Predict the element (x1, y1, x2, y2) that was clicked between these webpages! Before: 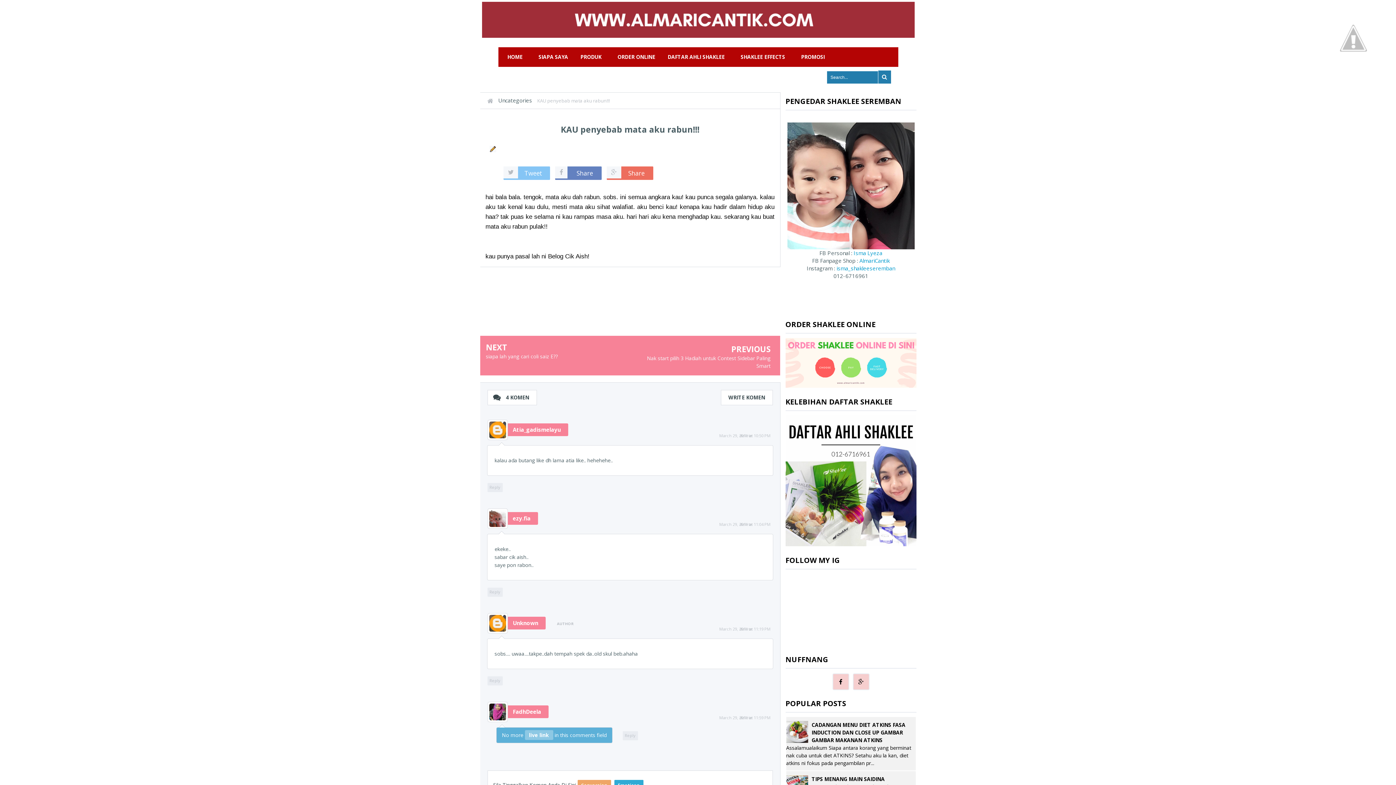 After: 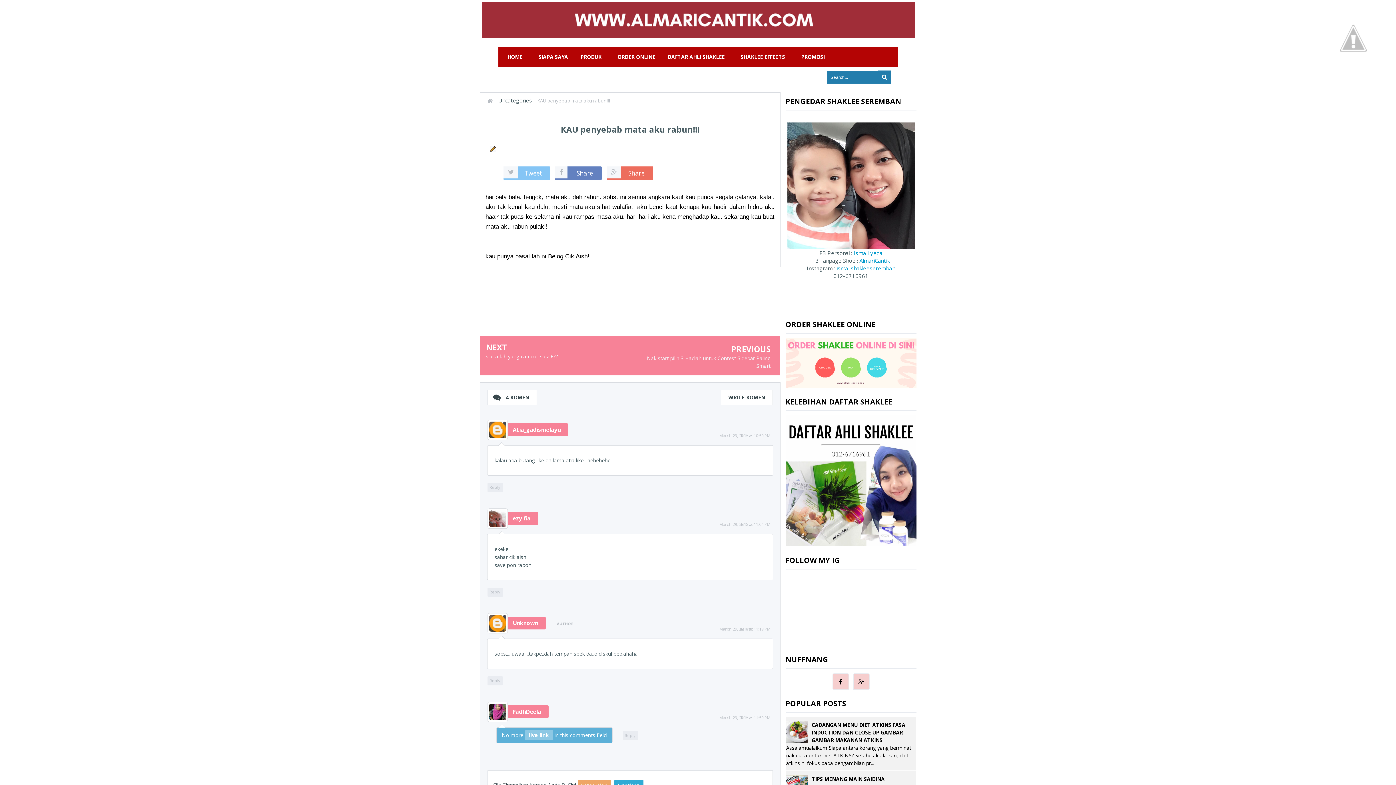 Action: bbox: (555, 166, 601, 179) label: Share